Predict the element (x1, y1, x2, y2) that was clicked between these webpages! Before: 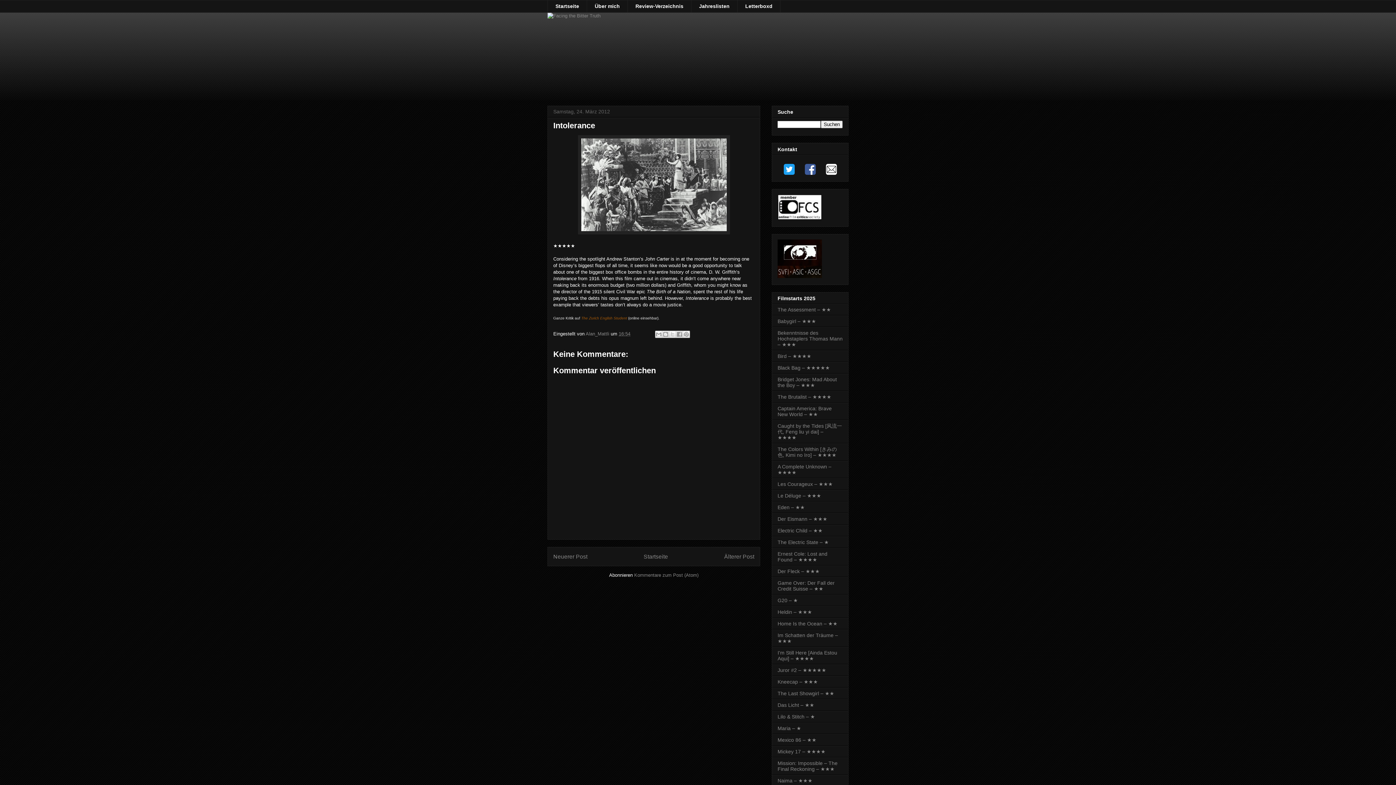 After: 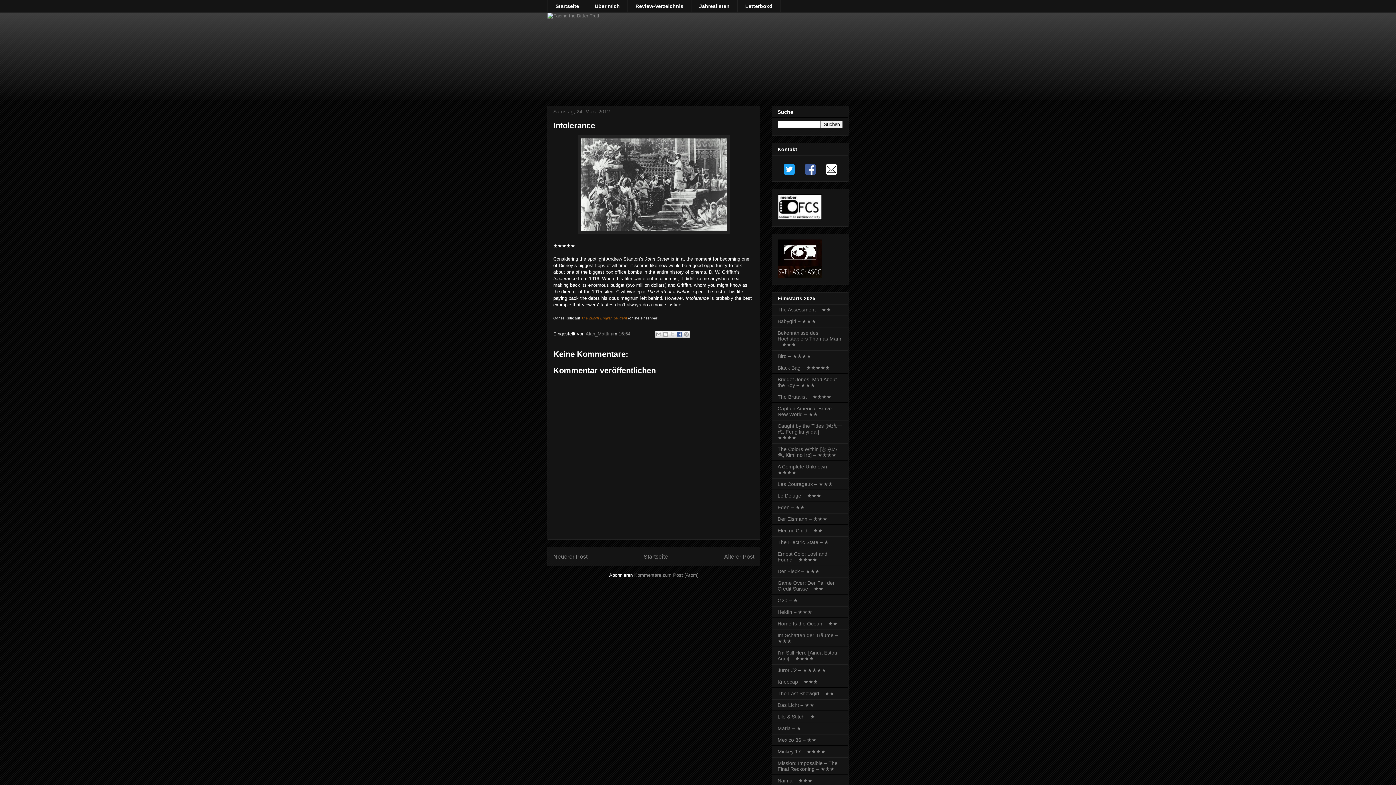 Action: label: In Facebook freigeben bbox: (676, 330, 683, 338)